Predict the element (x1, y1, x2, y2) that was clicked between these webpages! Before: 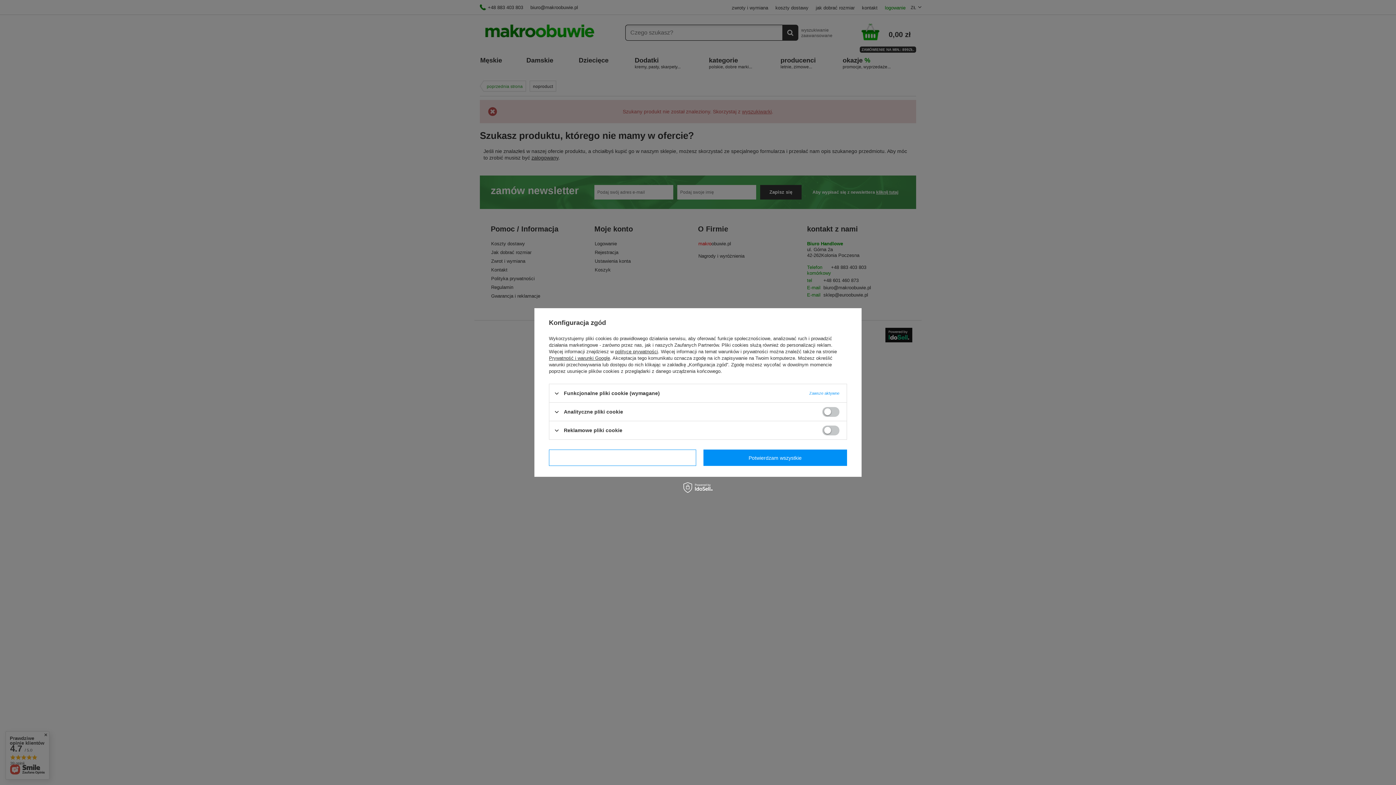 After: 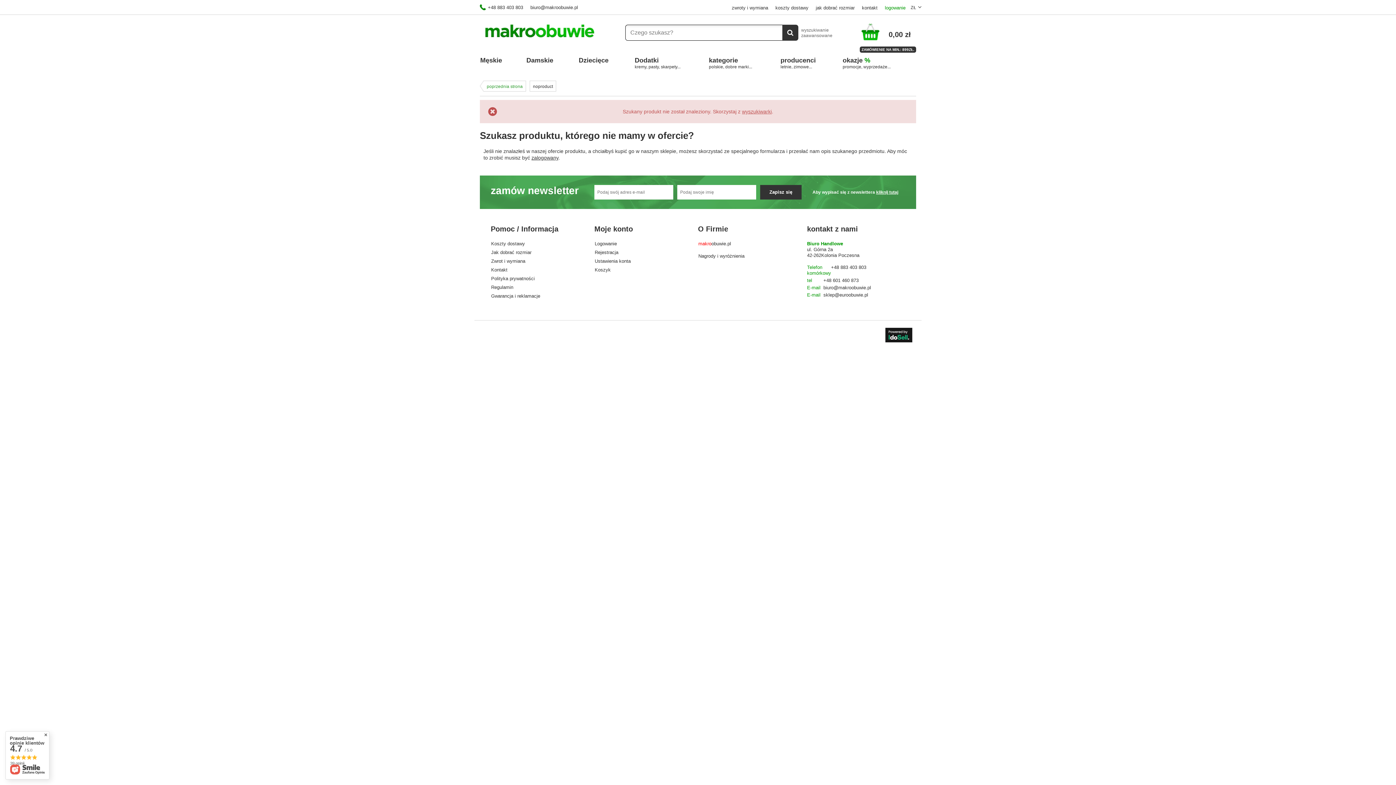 Action: label: Potwierdzam wymagane bbox: (549, 449, 696, 466)